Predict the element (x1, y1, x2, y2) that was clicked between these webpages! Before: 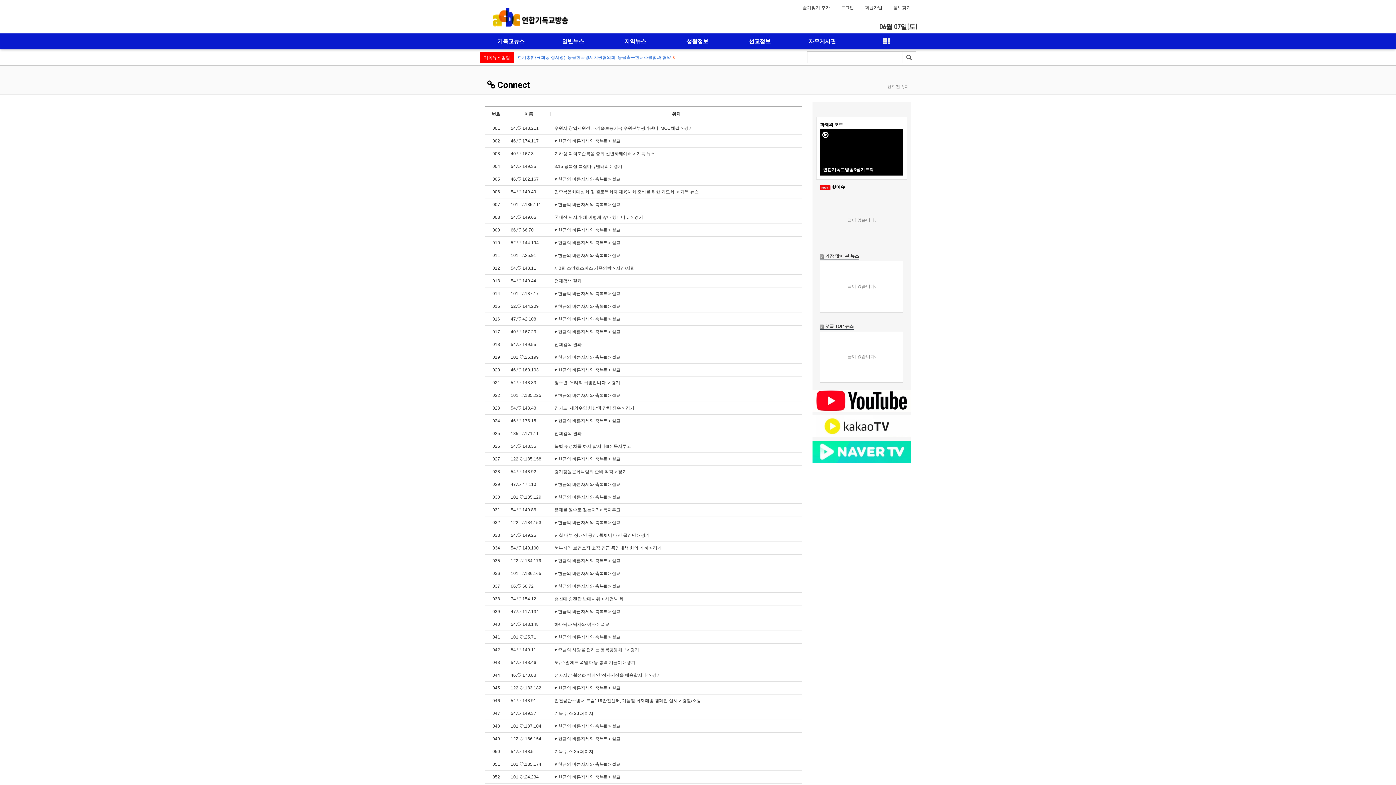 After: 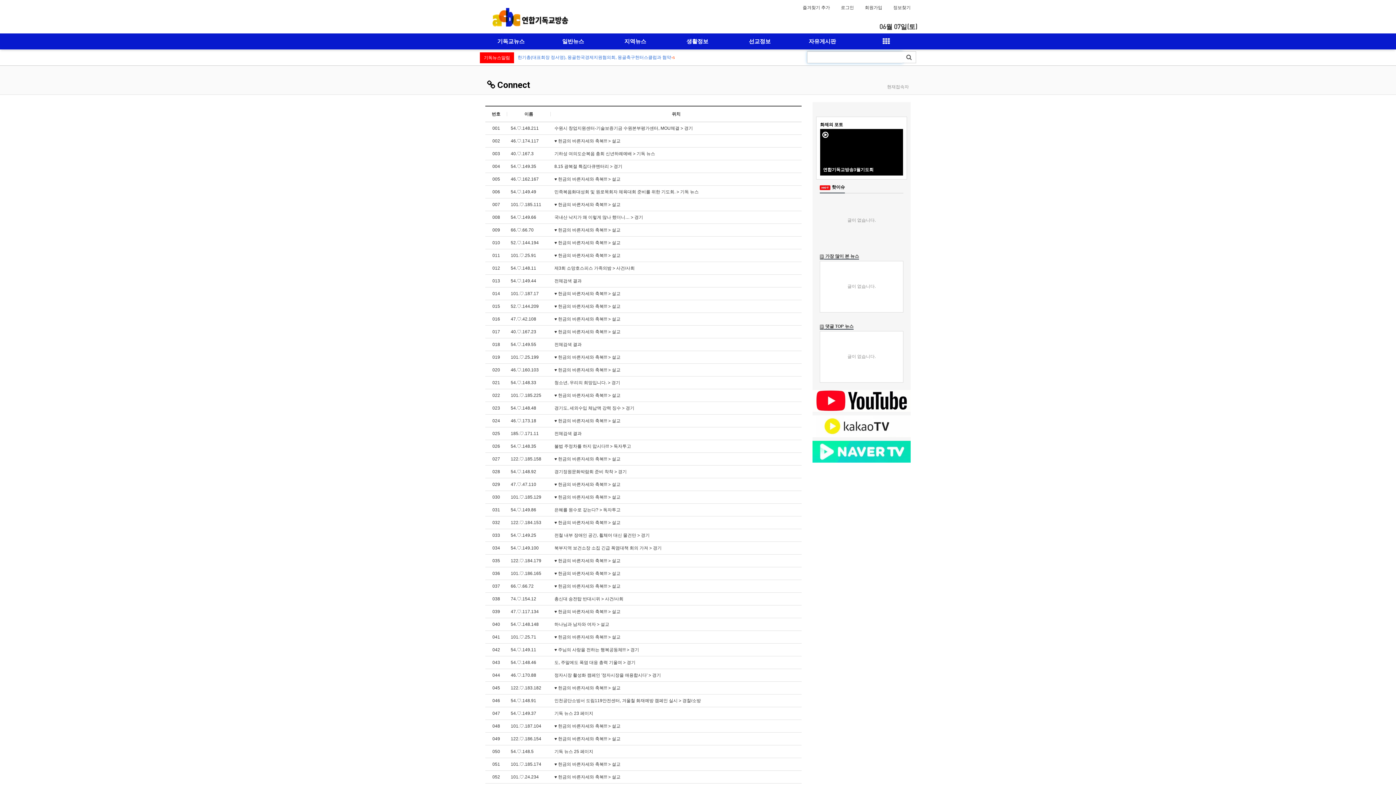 Action: bbox: (902, 51, 916, 62)